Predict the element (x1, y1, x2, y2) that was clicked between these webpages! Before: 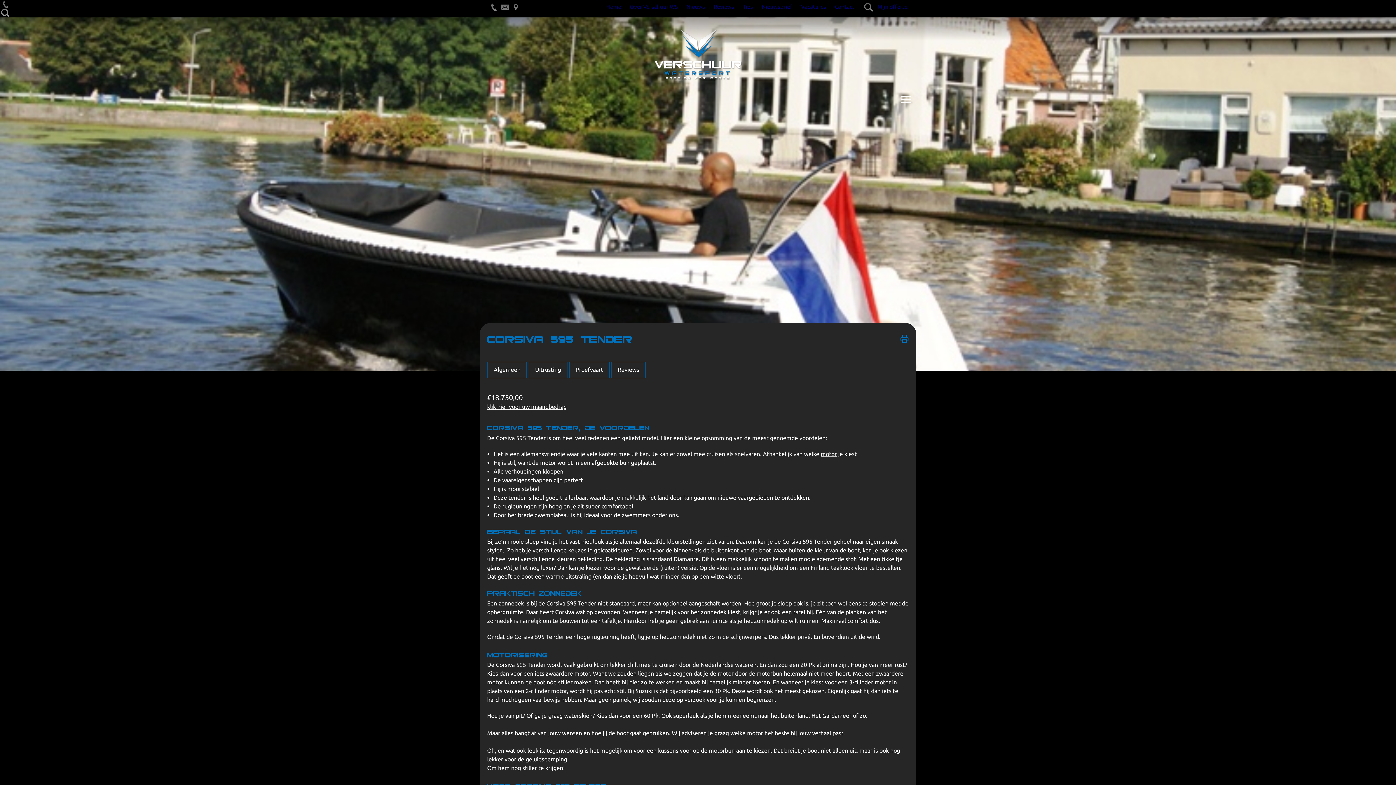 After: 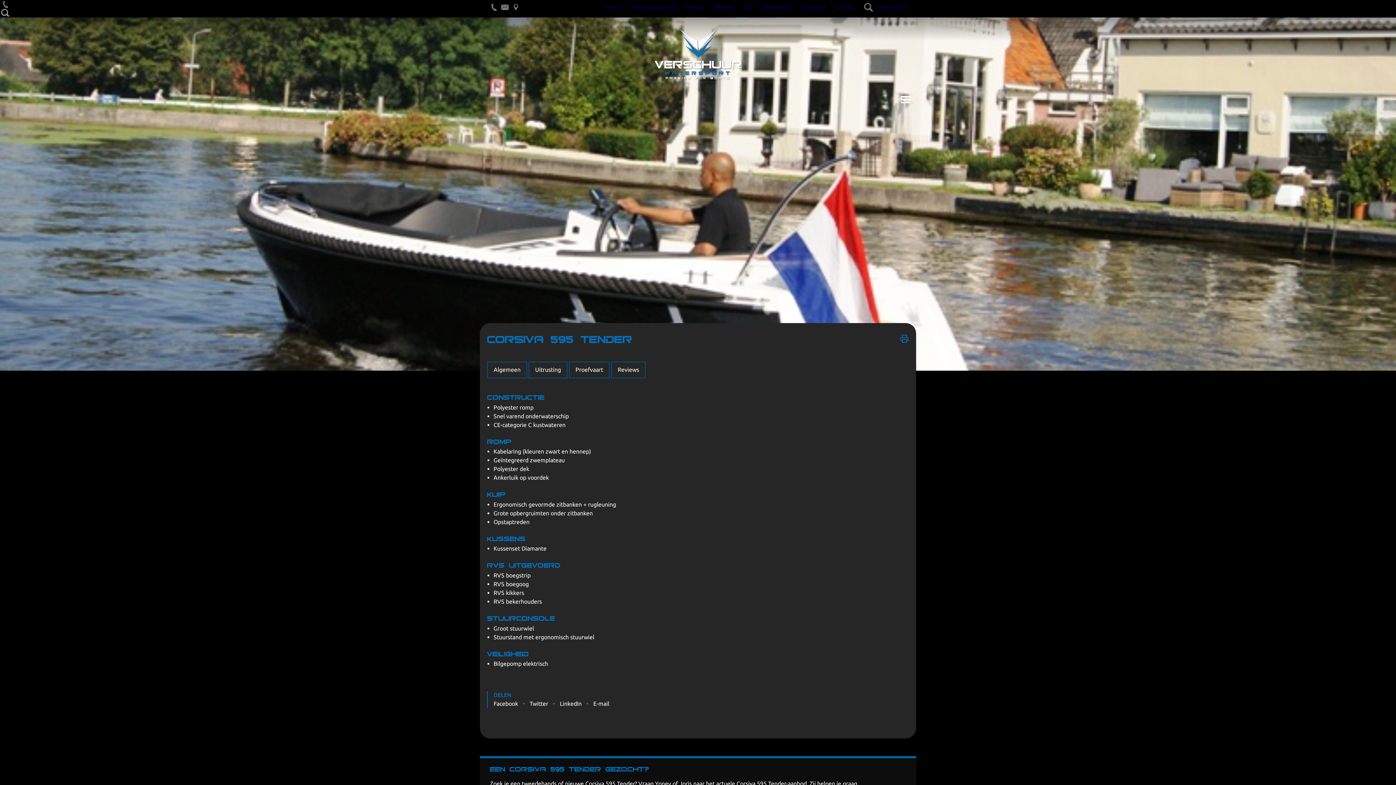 Action: bbox: (528, 361, 567, 378) label: Uitrusting